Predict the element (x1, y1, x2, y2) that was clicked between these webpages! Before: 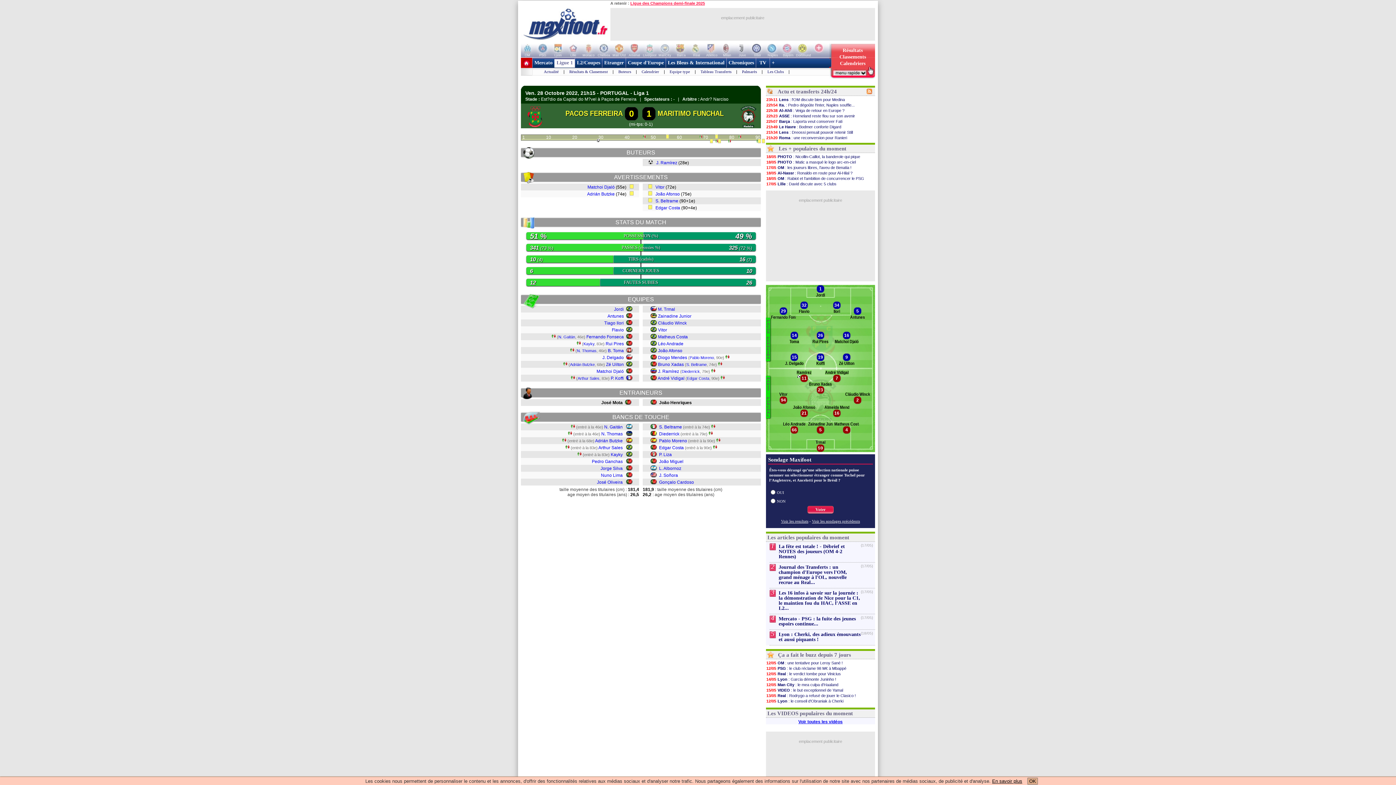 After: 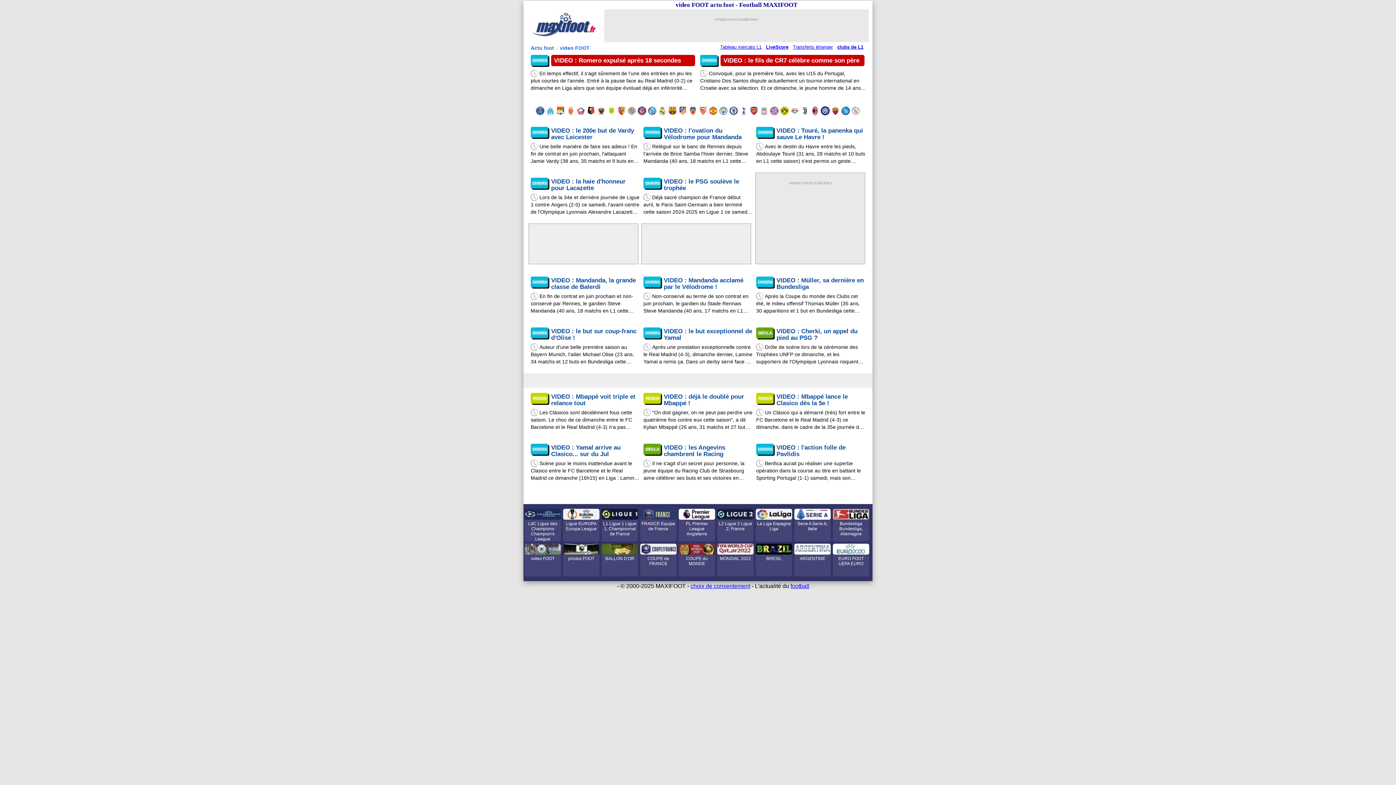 Action: bbox: (798, 719, 842, 724) label: Voir toutes les vidéos